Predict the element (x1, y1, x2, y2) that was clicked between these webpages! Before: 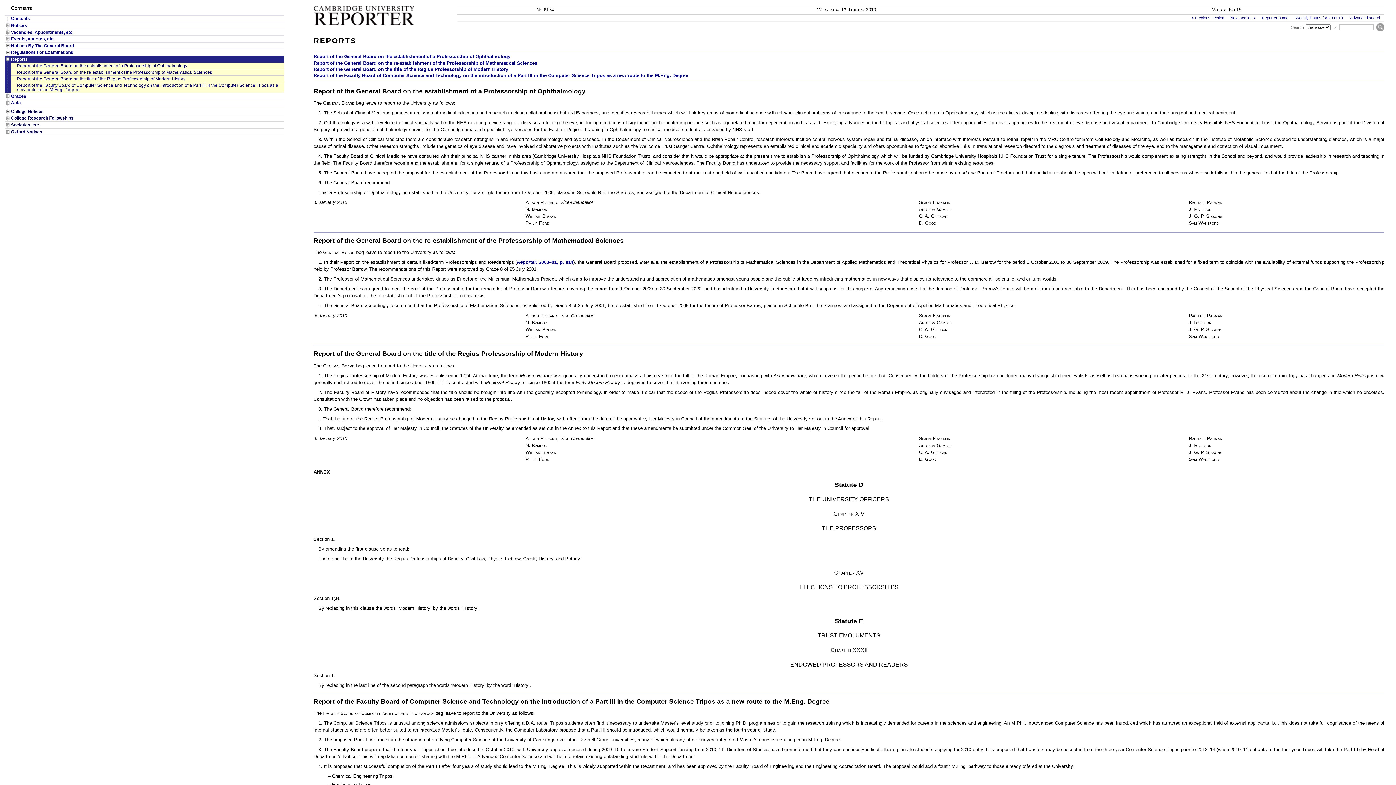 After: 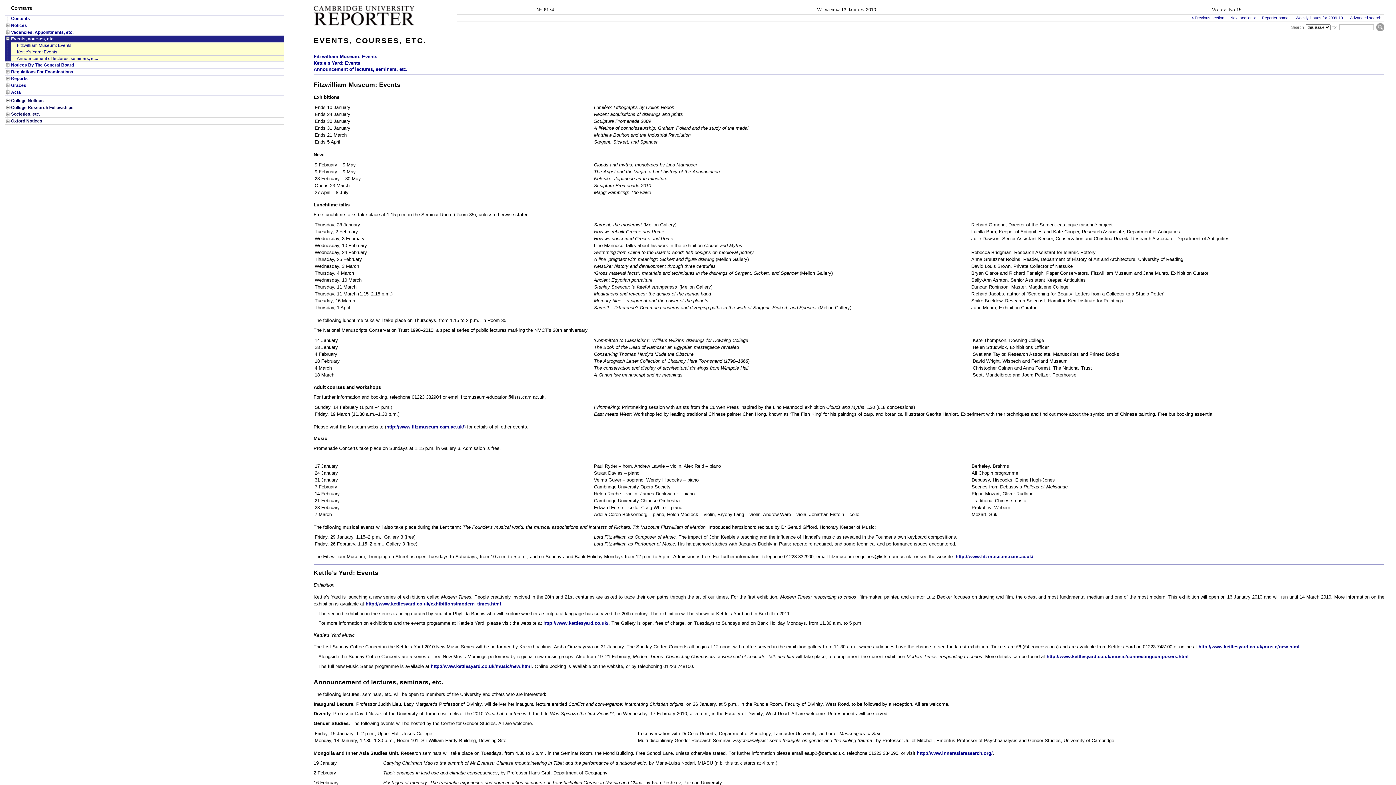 Action: label: Events, courses, etc. bbox: (11, 35, 284, 42)